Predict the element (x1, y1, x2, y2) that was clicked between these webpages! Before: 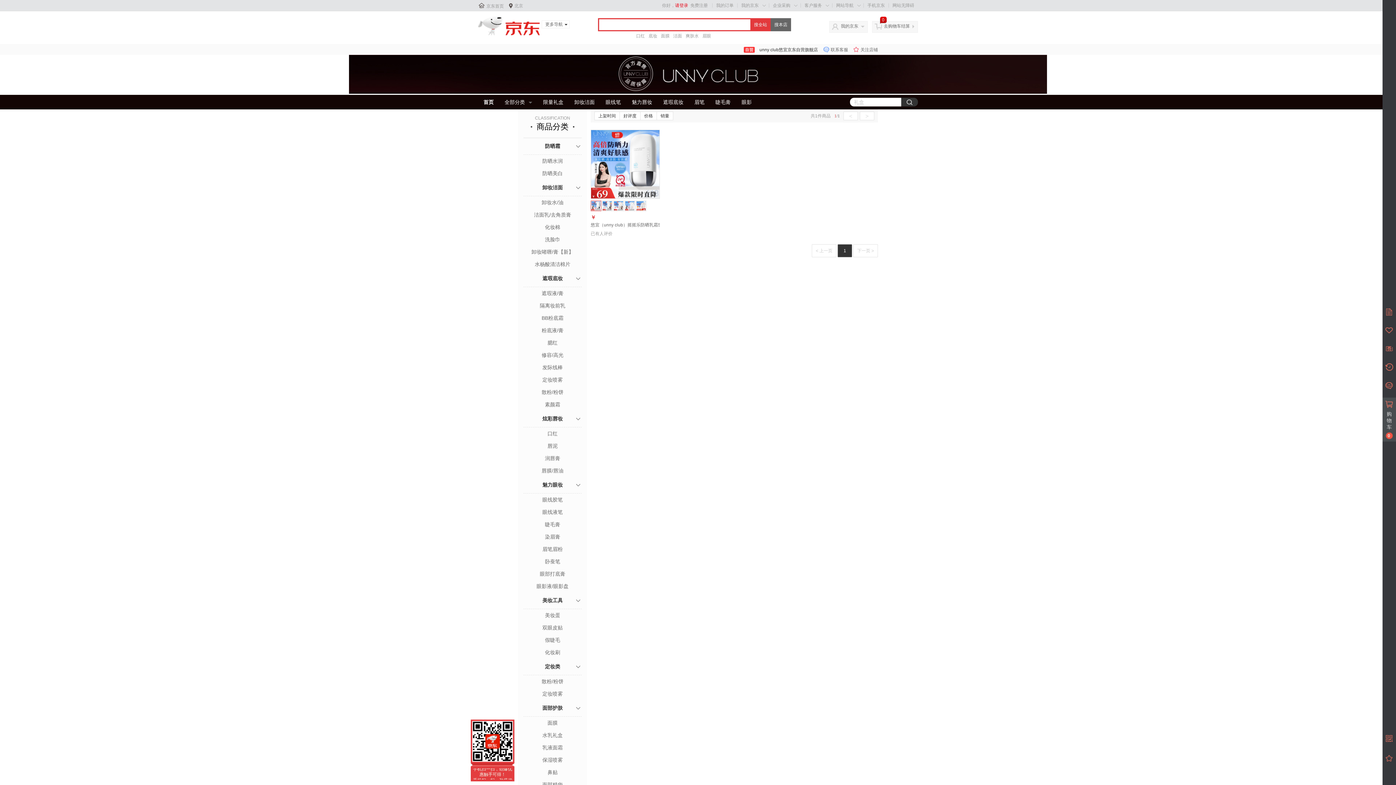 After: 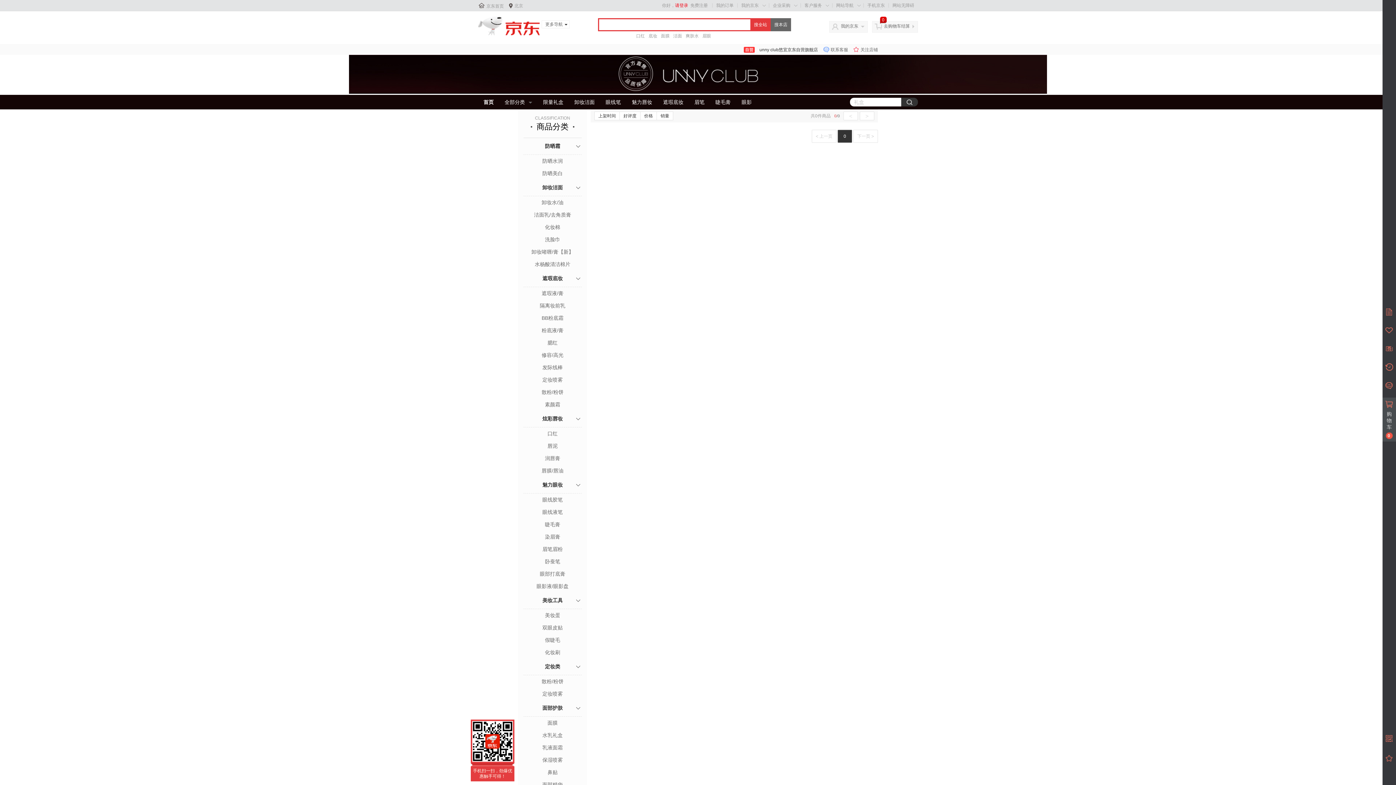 Action: label: 化妆刷 bbox: (523, 648, 581, 657)